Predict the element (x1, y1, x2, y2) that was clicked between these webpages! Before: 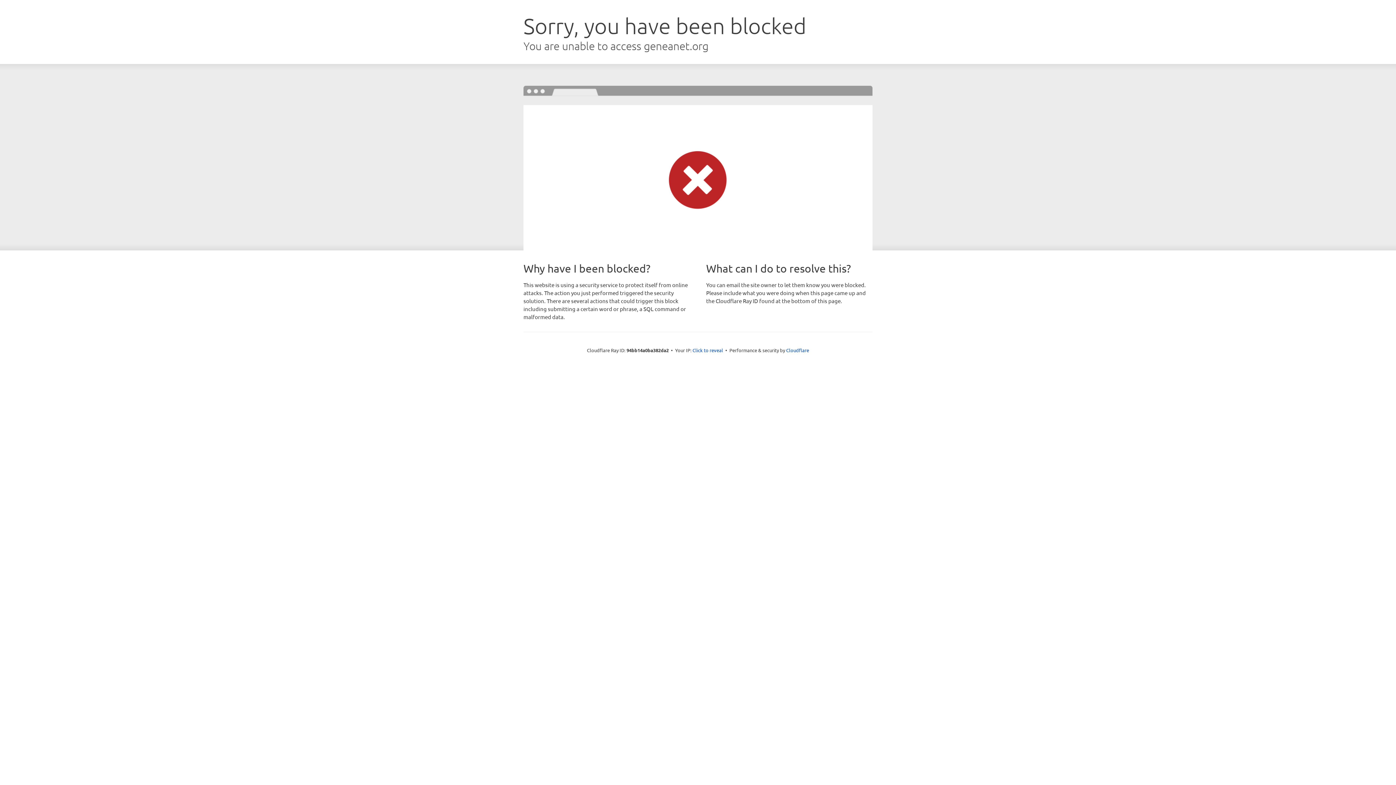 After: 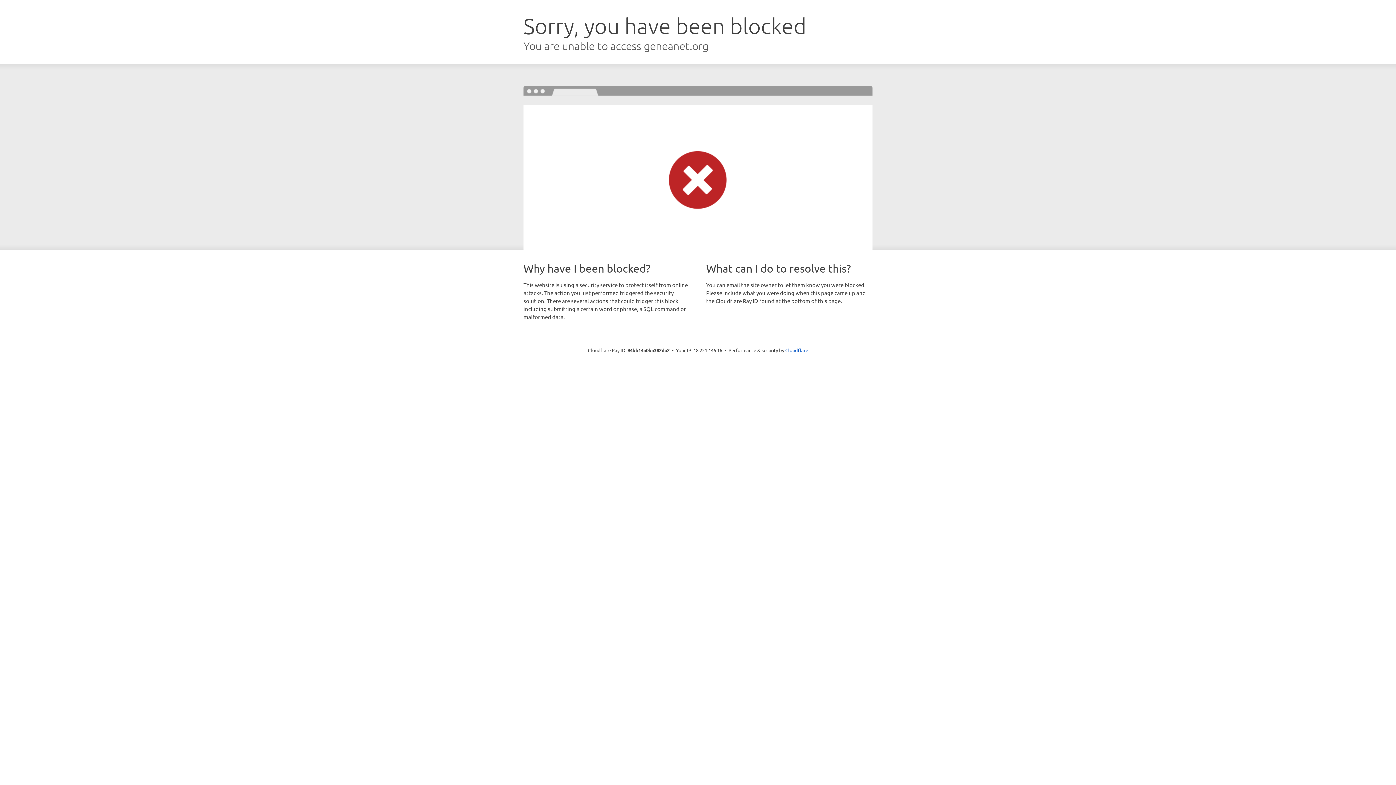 Action: label: Click to reveal bbox: (692, 346, 723, 353)